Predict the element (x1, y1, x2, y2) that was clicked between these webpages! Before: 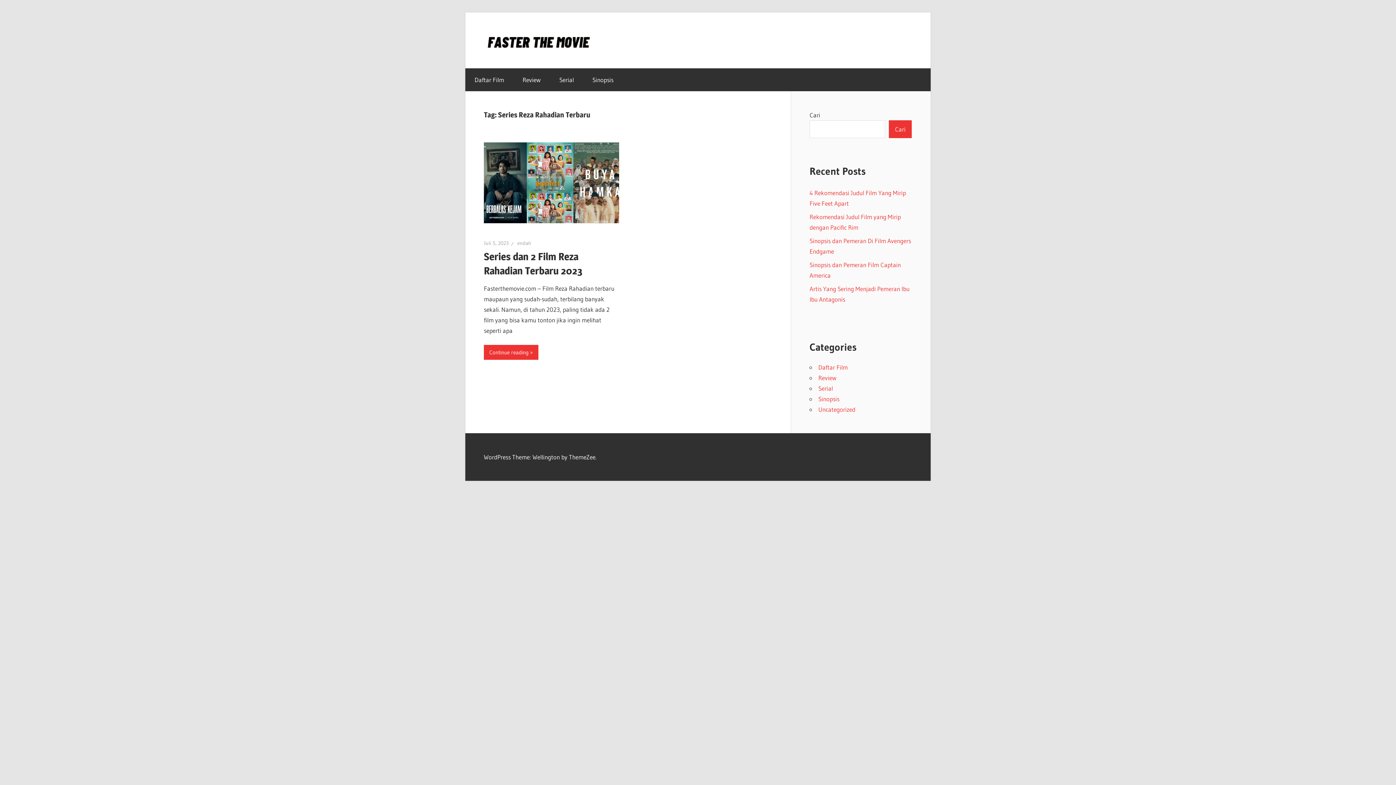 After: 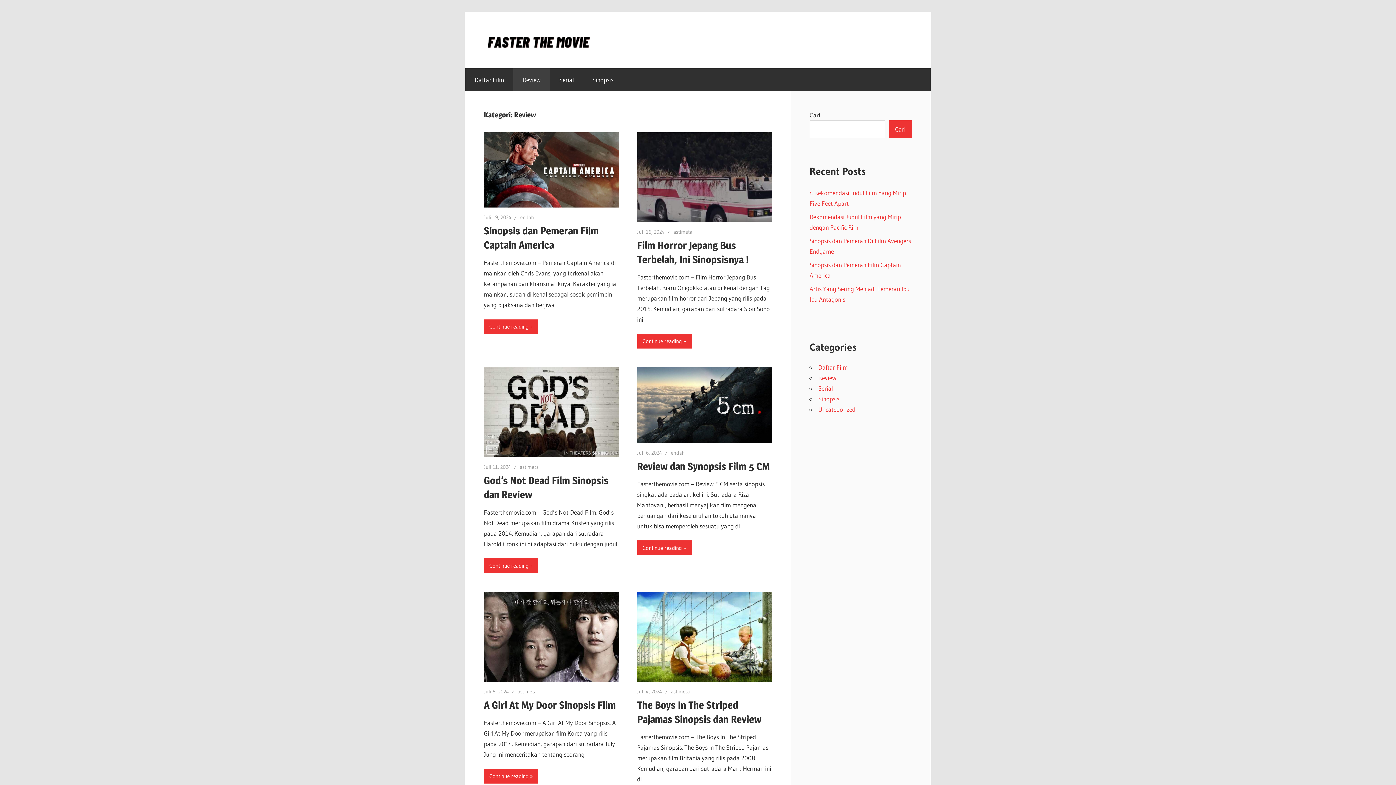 Action: bbox: (513, 68, 550, 91) label: Review